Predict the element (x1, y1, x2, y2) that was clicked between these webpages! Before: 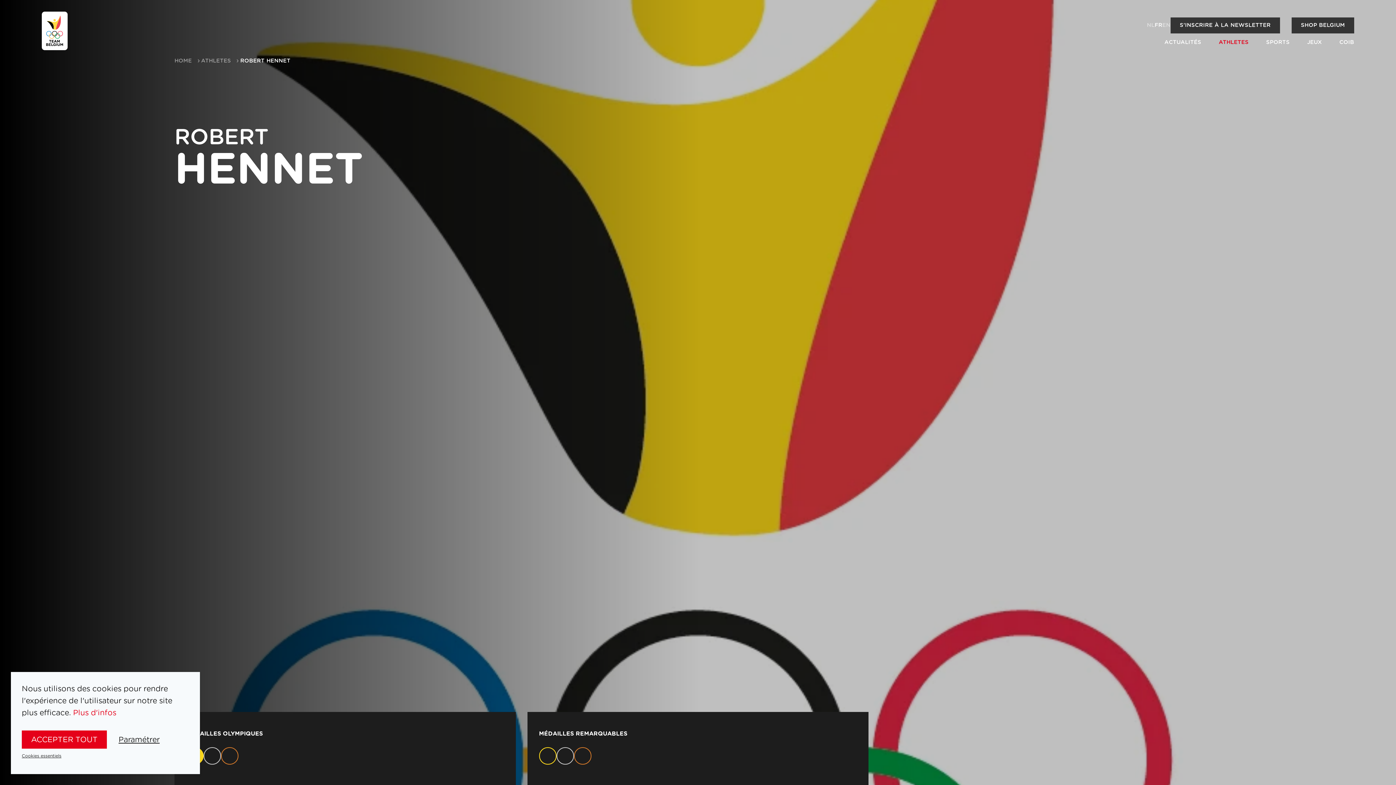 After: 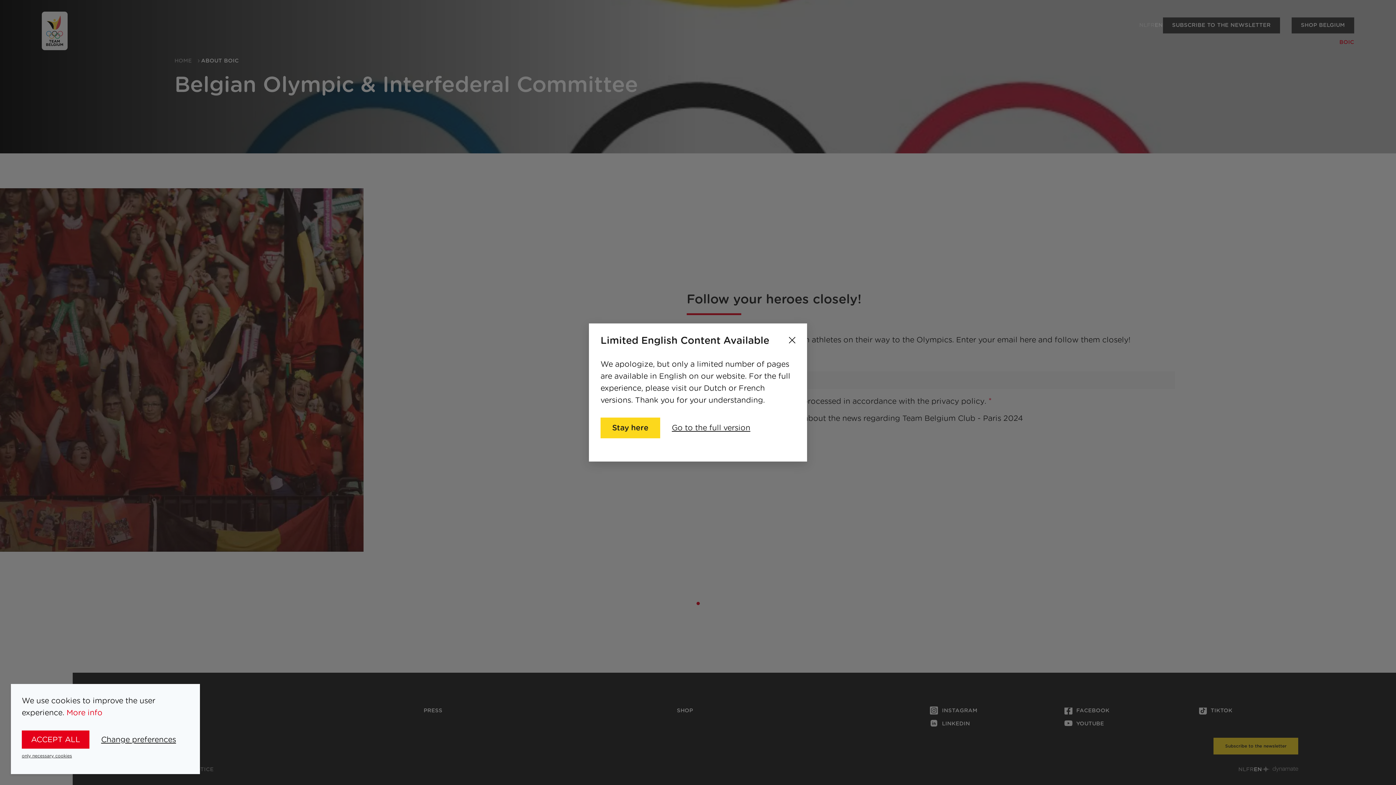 Action: bbox: (1162, 22, 1170, 28) label: EN